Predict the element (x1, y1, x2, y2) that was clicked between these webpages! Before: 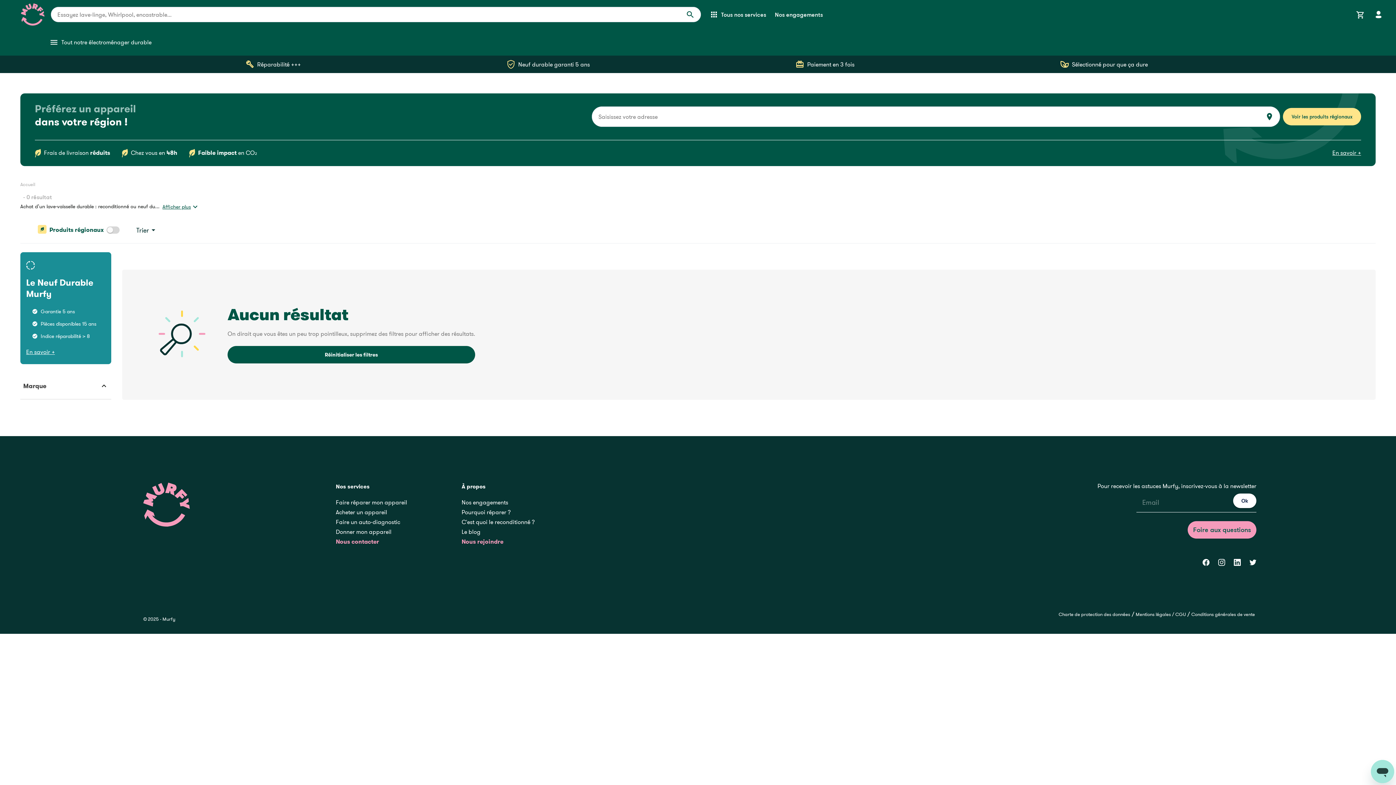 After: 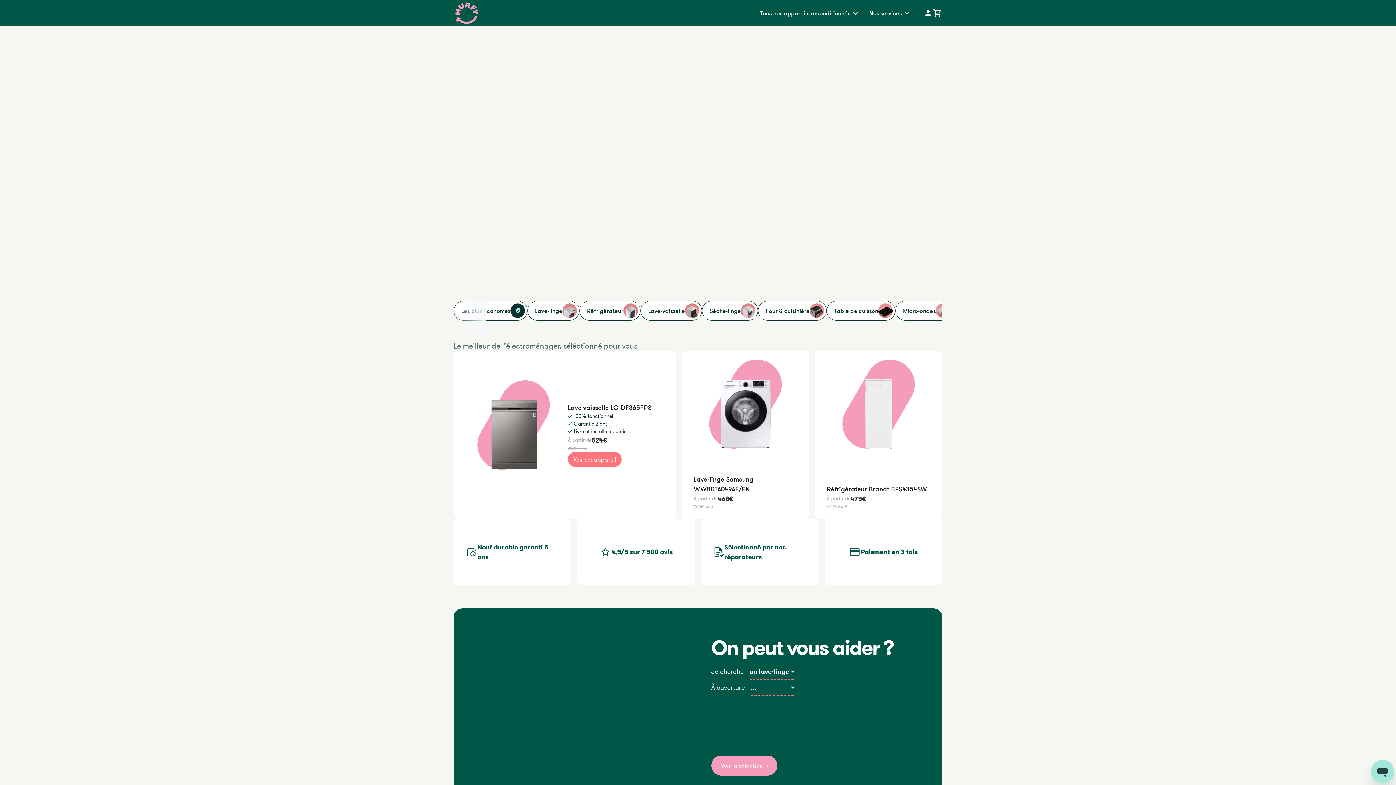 Action: label: animation bbox: (14, -2, 50, 31)